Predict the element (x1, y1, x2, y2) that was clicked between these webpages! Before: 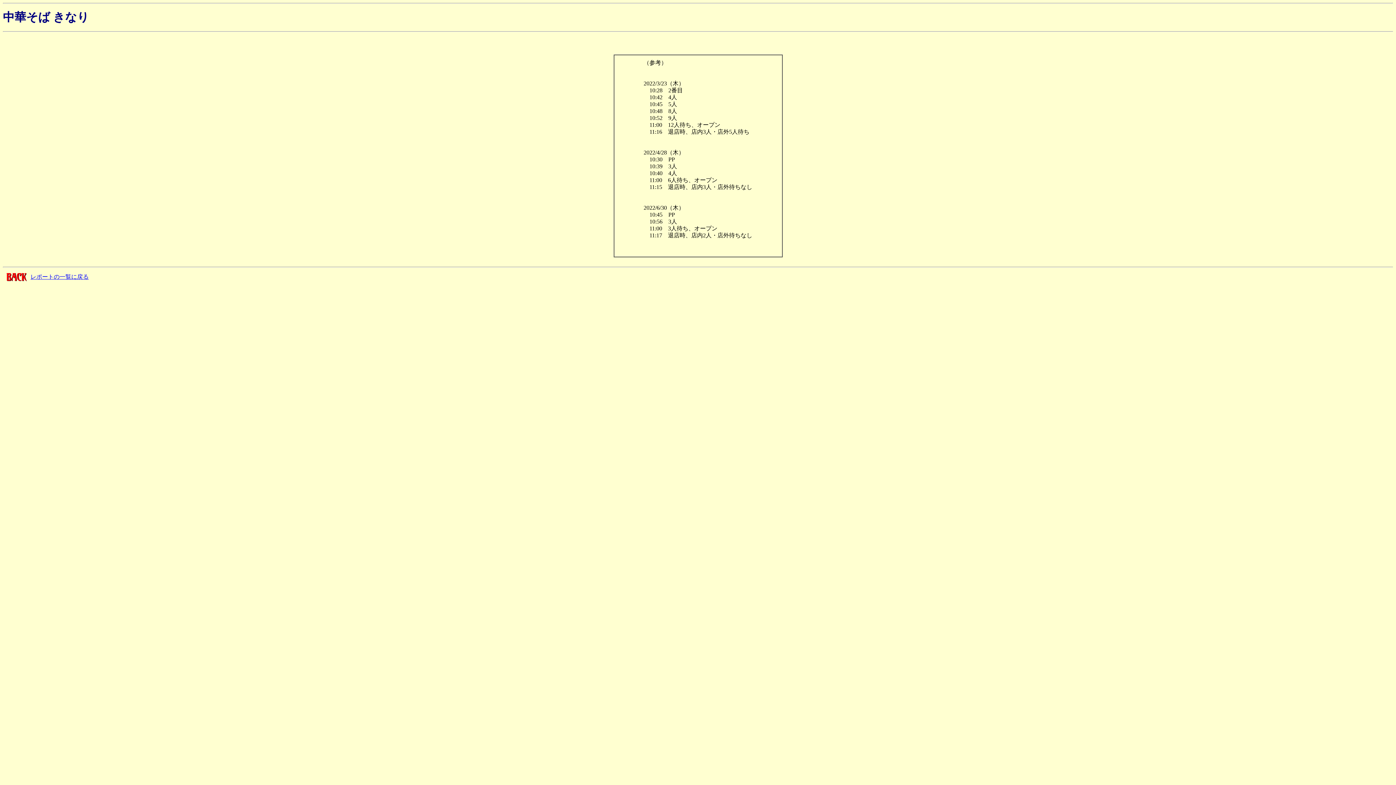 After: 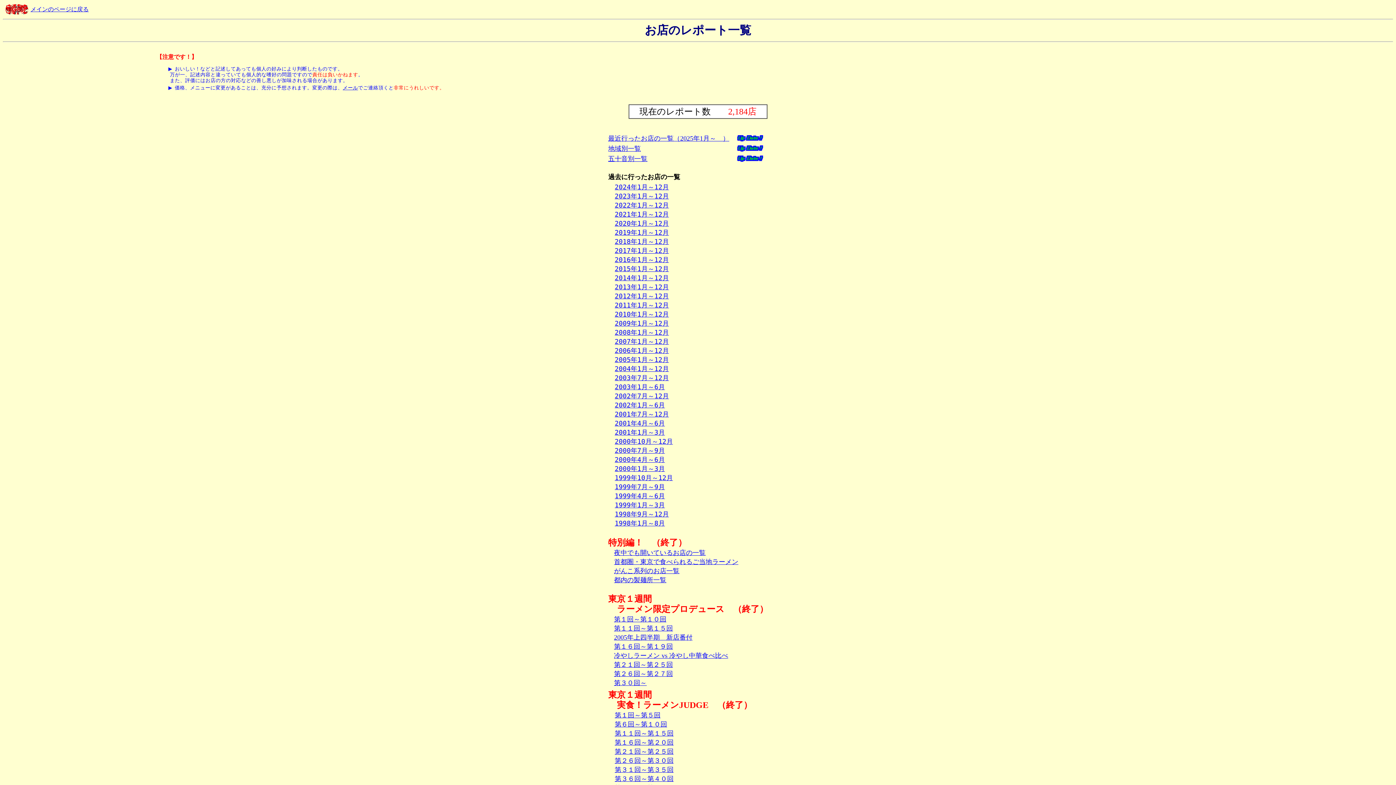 Action: label: レポートの一覧に戻る bbox: (30, 273, 88, 280)